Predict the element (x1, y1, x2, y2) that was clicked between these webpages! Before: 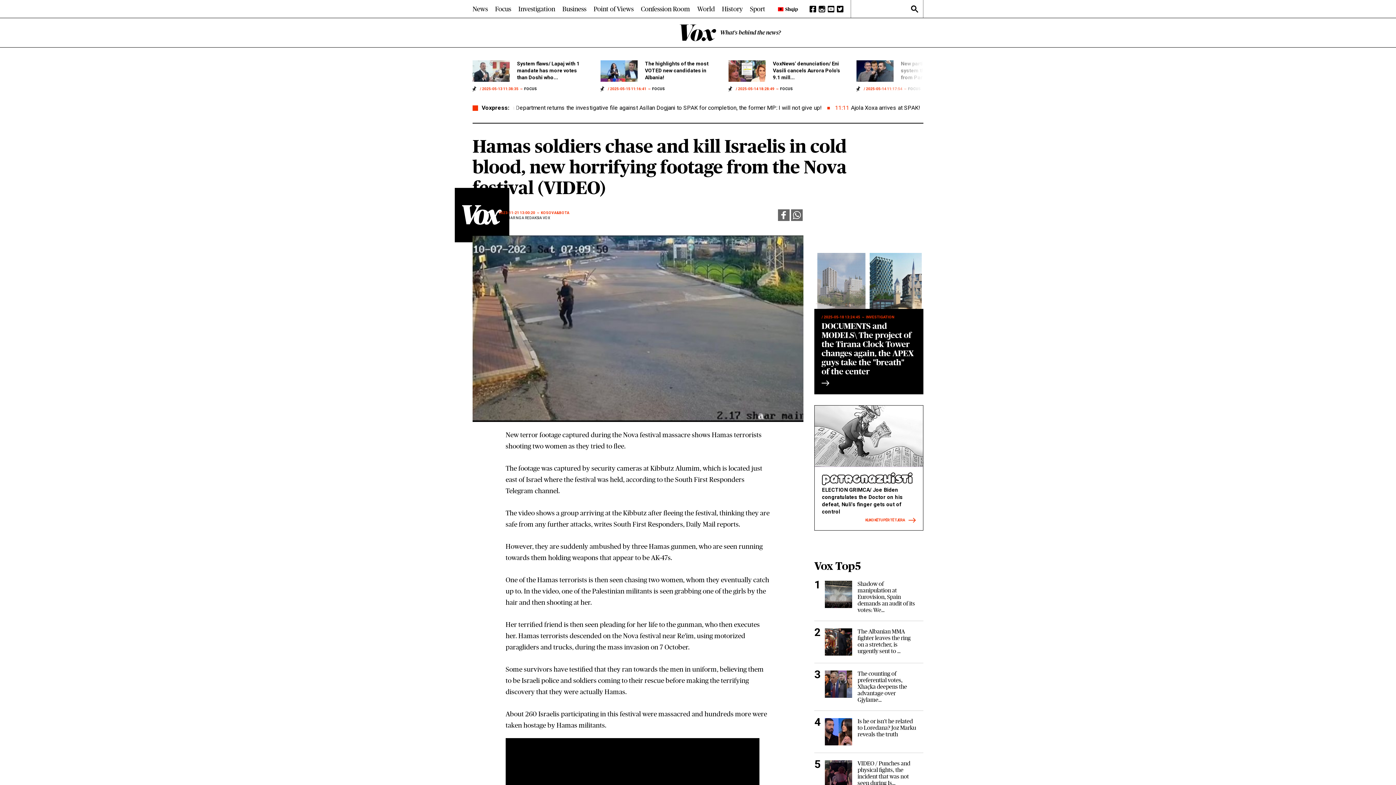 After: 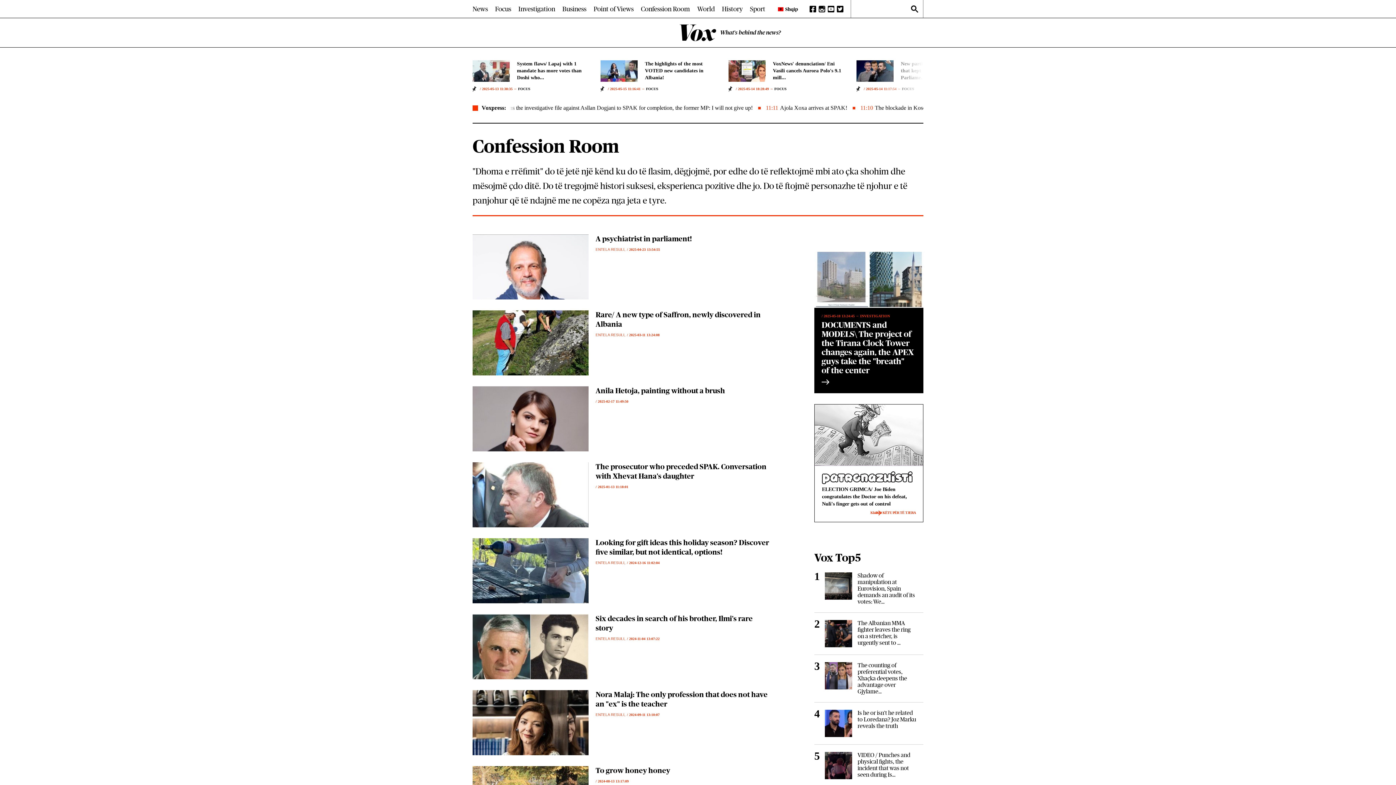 Action: label: Confession Room bbox: (641, 5, 690, 12)